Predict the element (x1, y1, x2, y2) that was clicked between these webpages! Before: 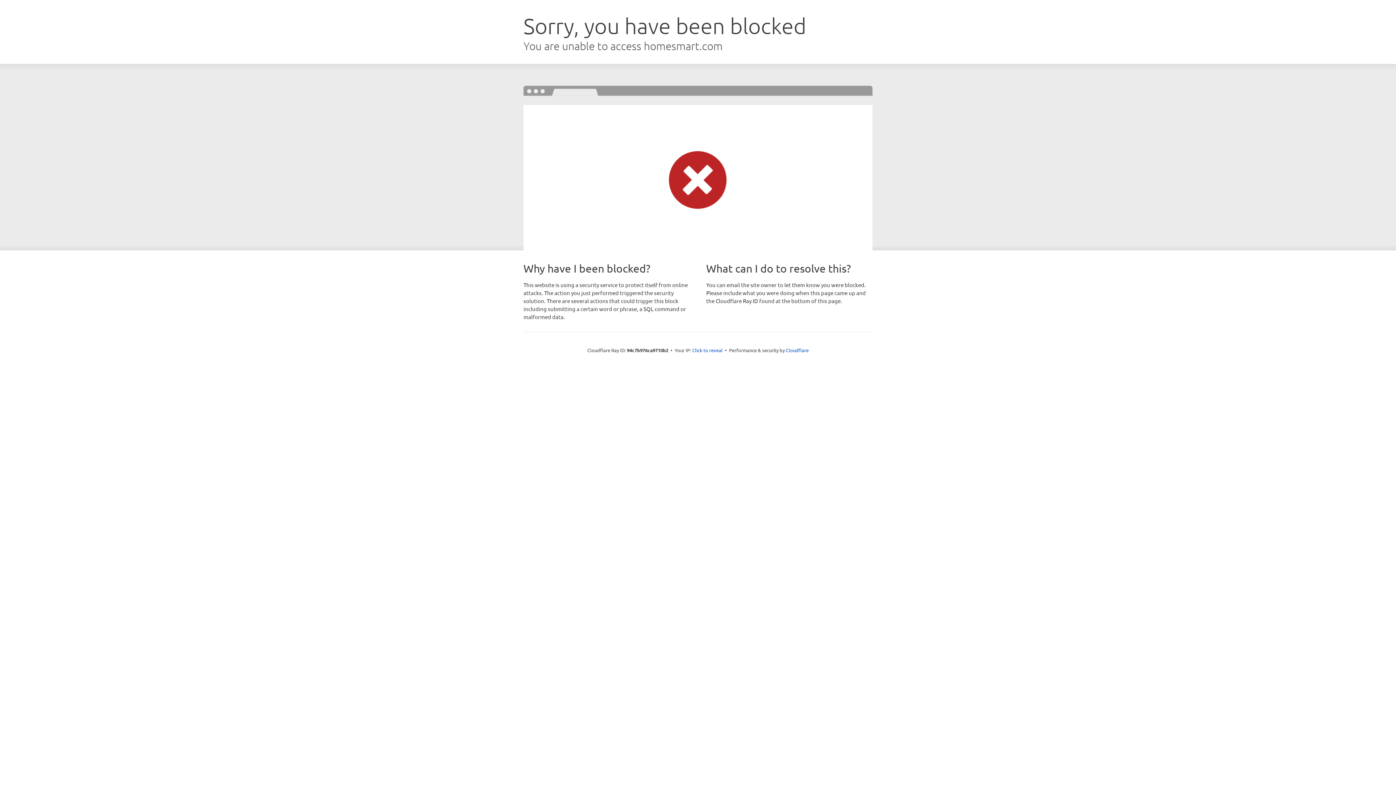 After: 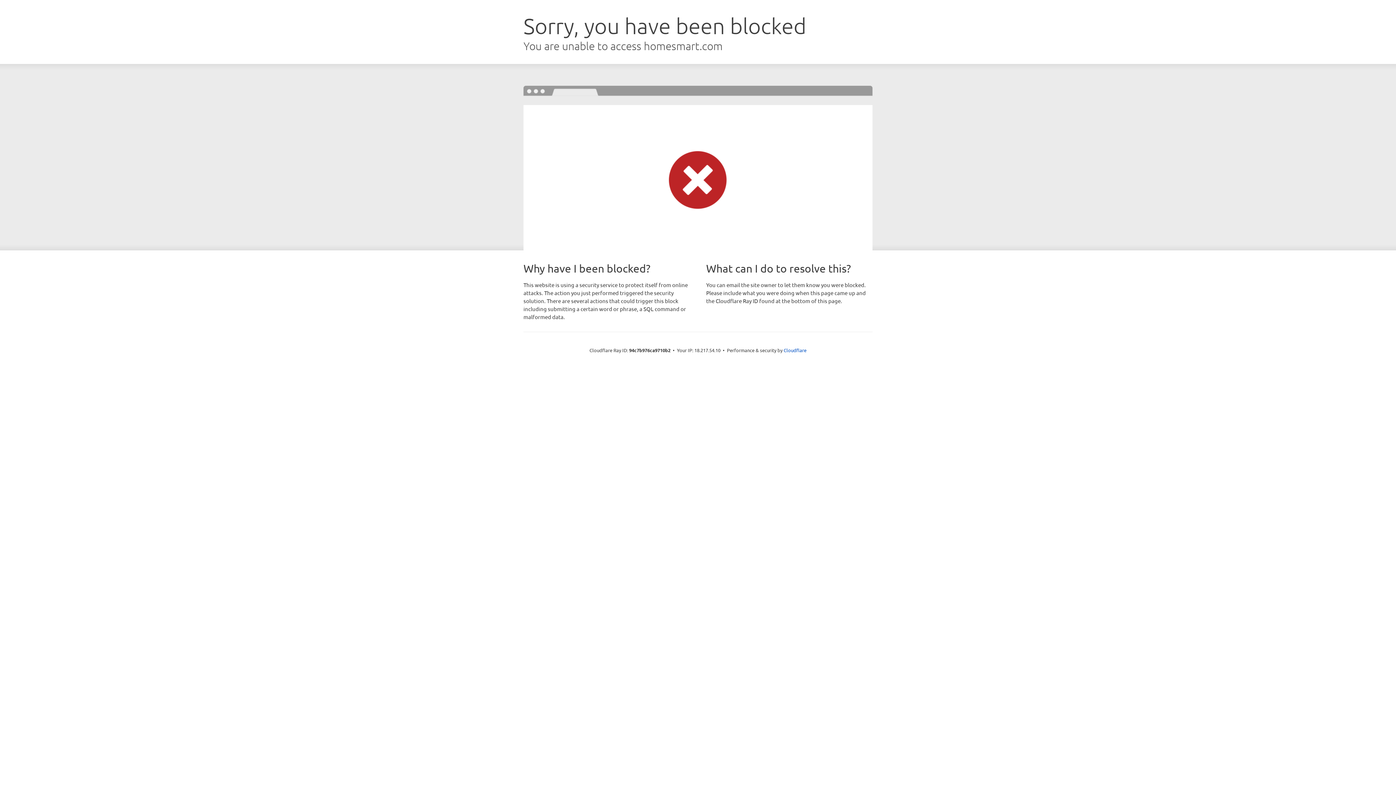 Action: label: Click to reveal bbox: (692, 346, 722, 353)